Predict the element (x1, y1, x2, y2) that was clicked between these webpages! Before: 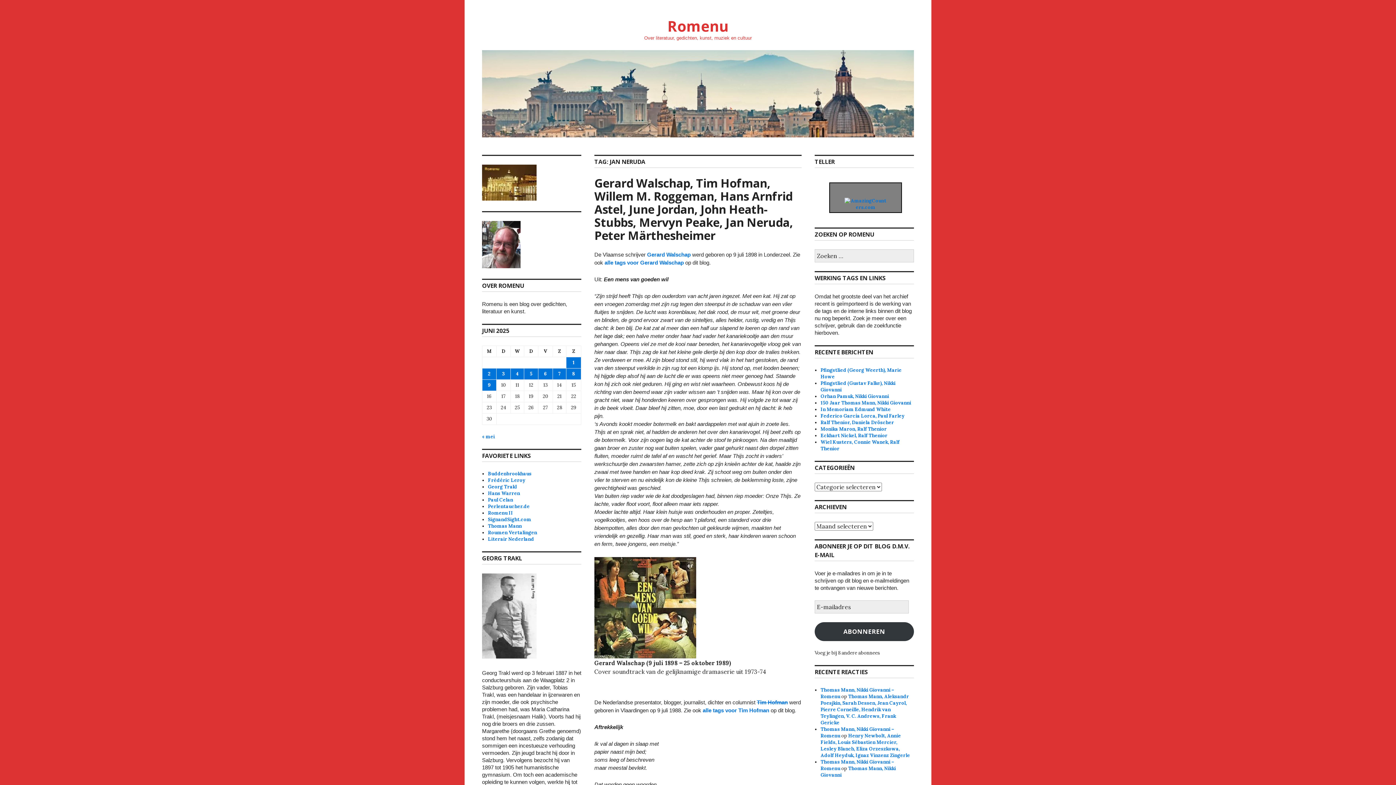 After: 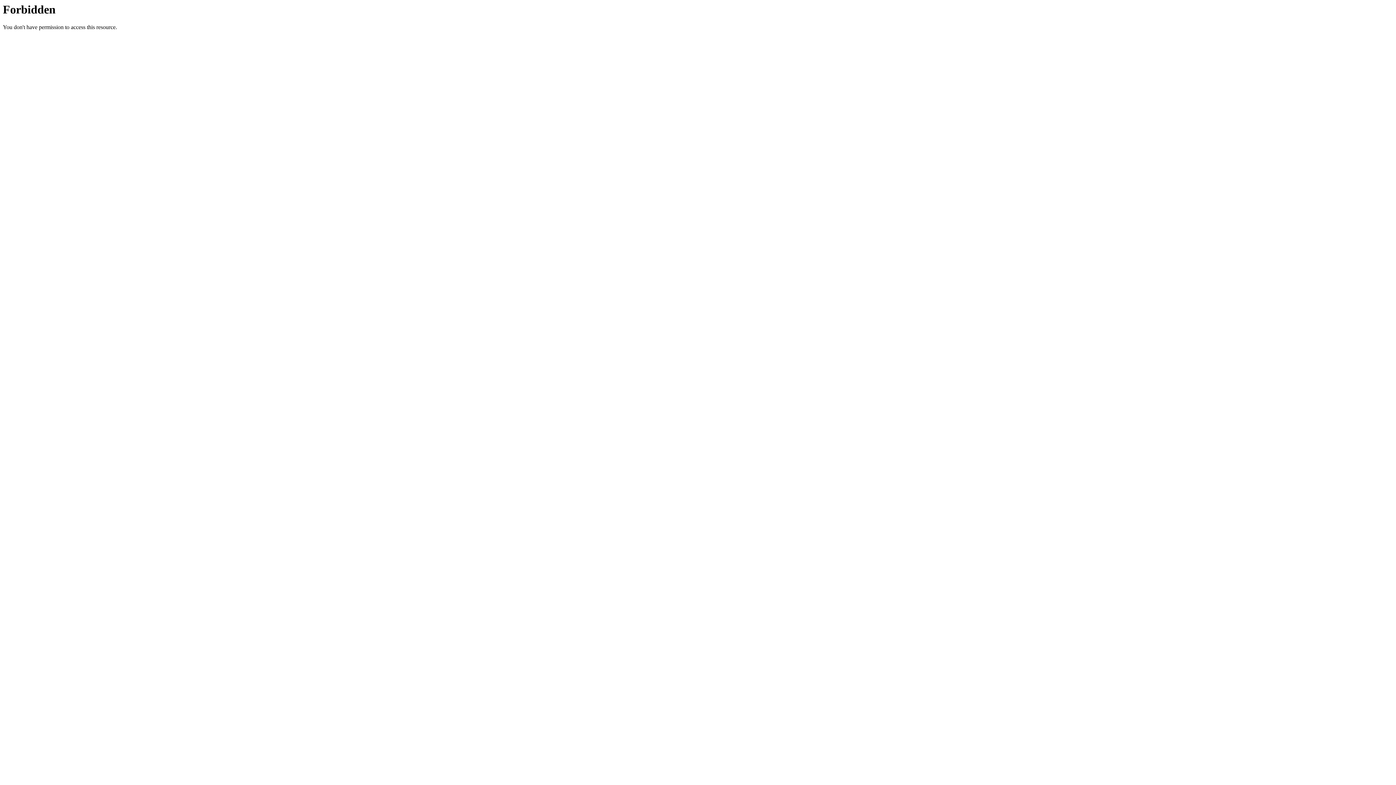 Action: bbox: (488, 529, 537, 536) label: Roumen Vertalingen